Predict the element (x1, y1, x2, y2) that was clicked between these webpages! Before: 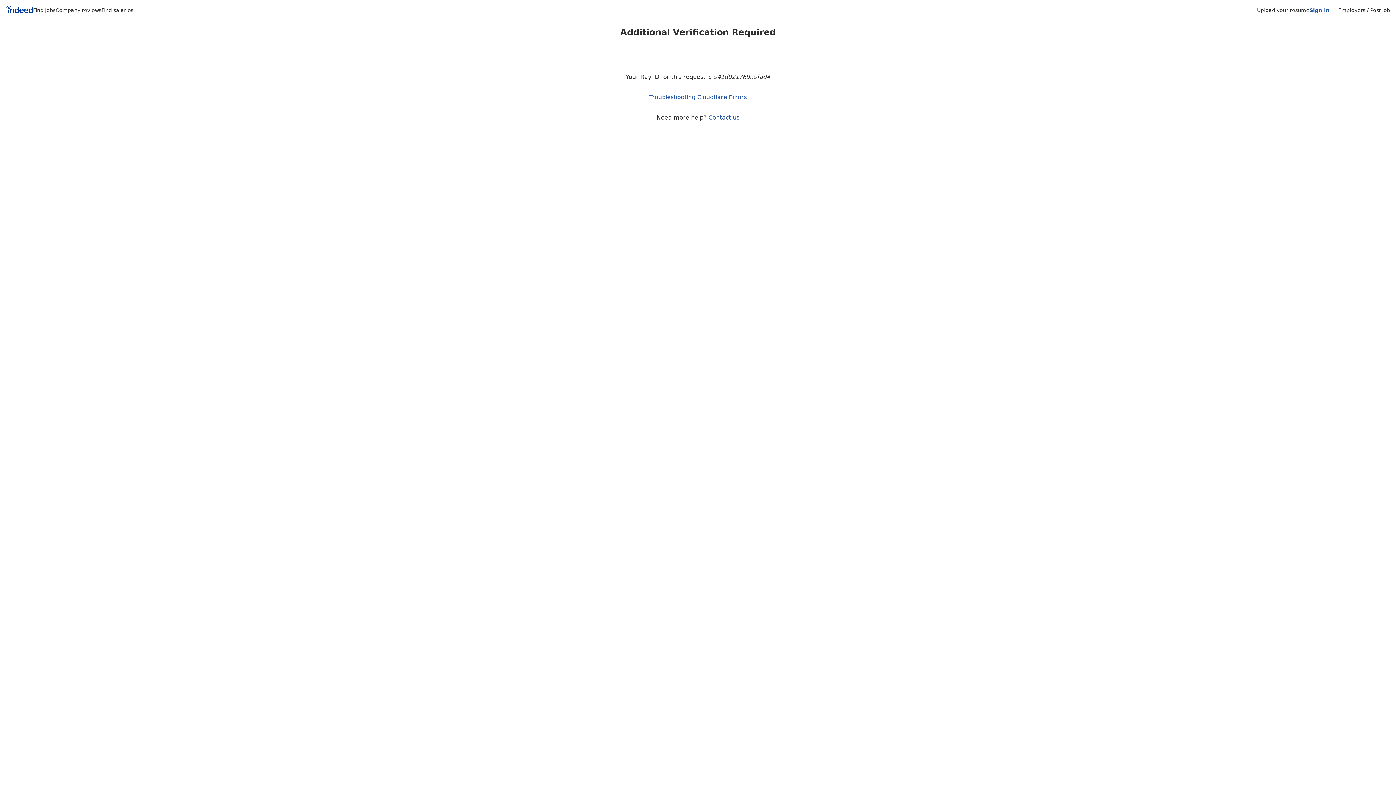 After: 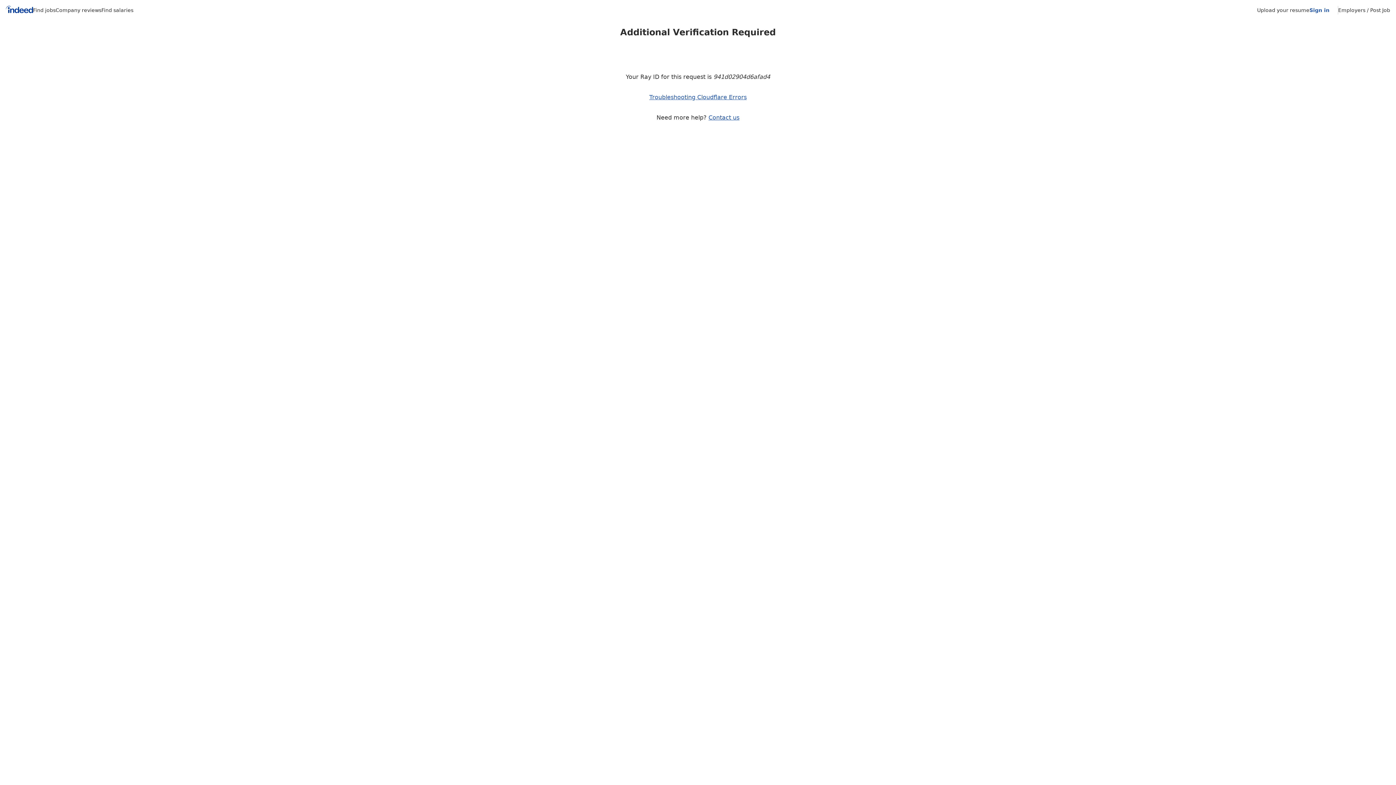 Action: label: Upload your resume bbox: (1257, 7, 1309, 13)